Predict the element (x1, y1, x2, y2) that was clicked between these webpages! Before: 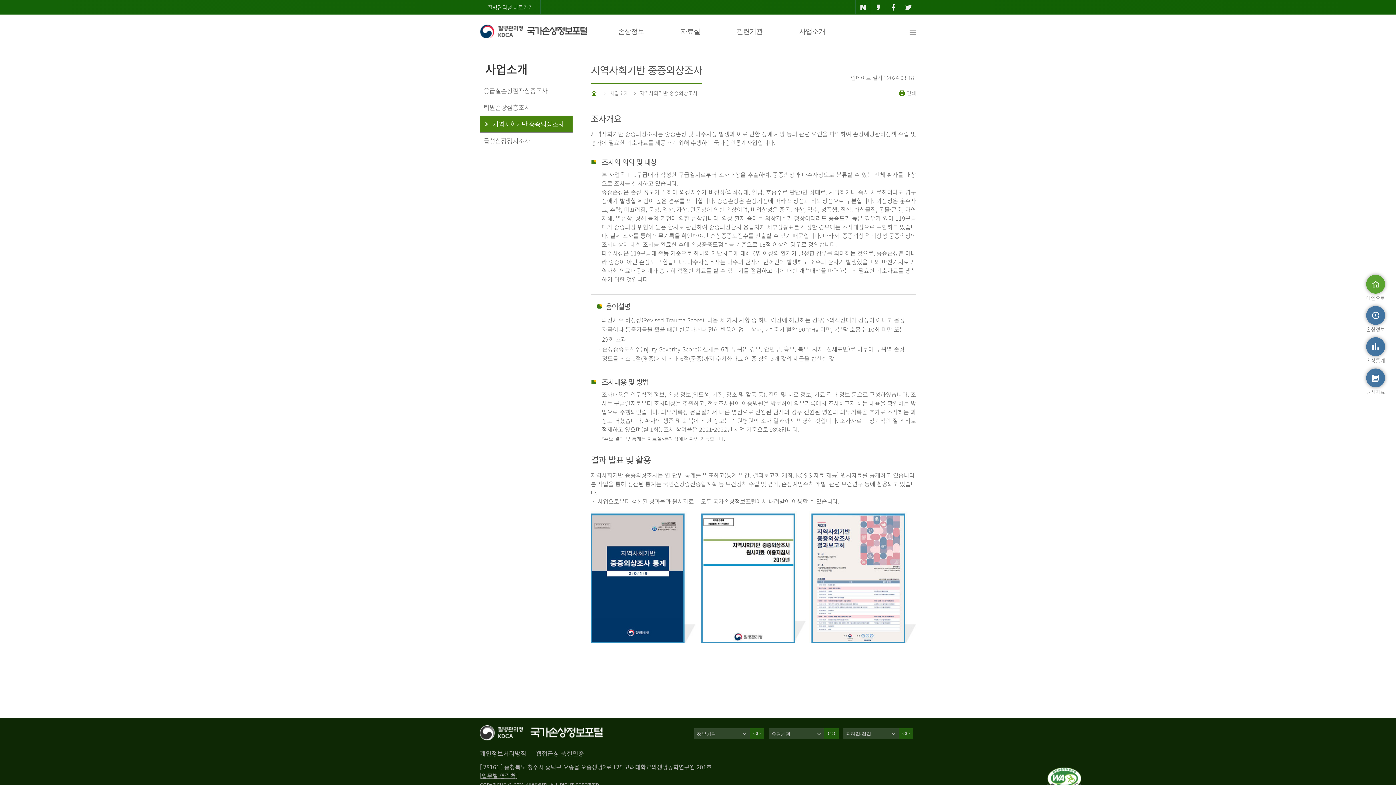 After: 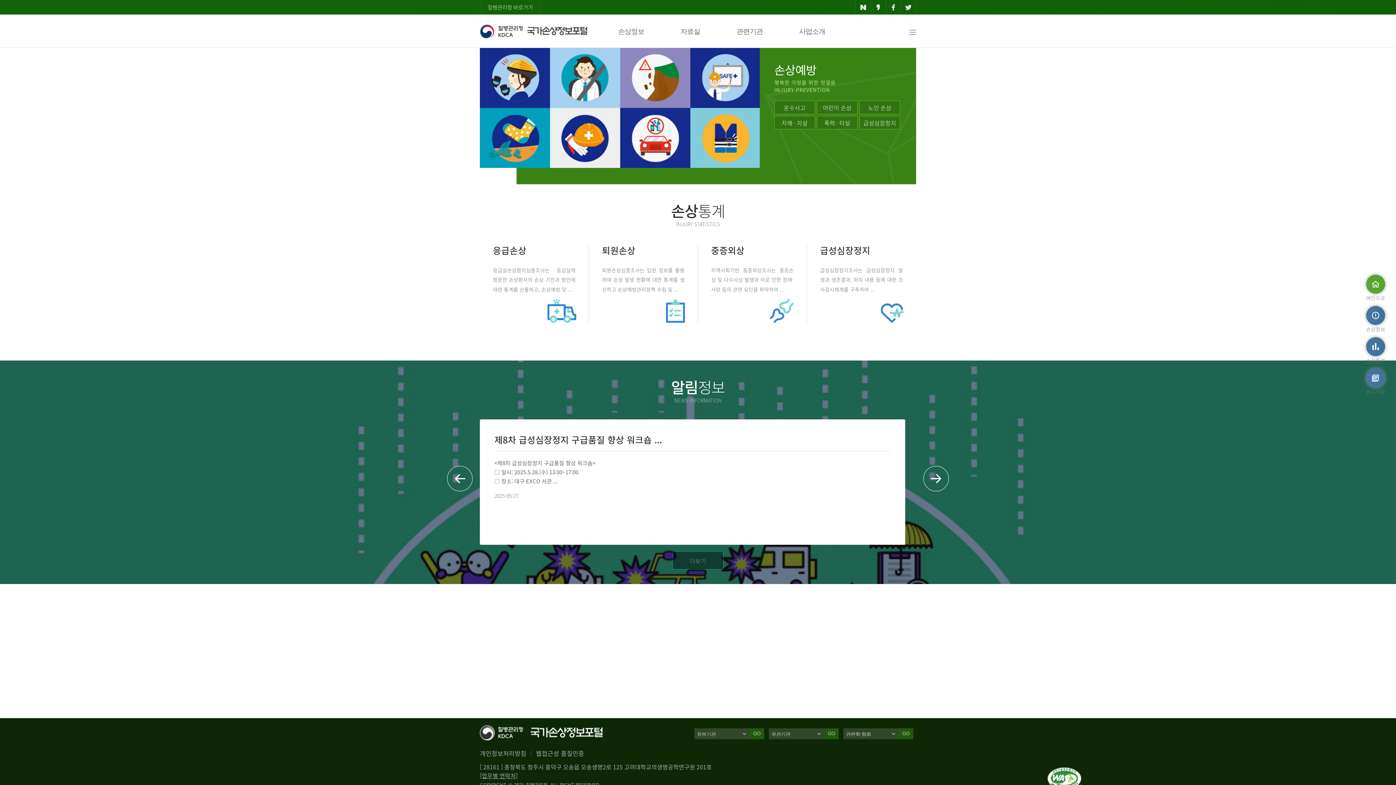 Action: bbox: (590, 89, 598, 96) label: 홈